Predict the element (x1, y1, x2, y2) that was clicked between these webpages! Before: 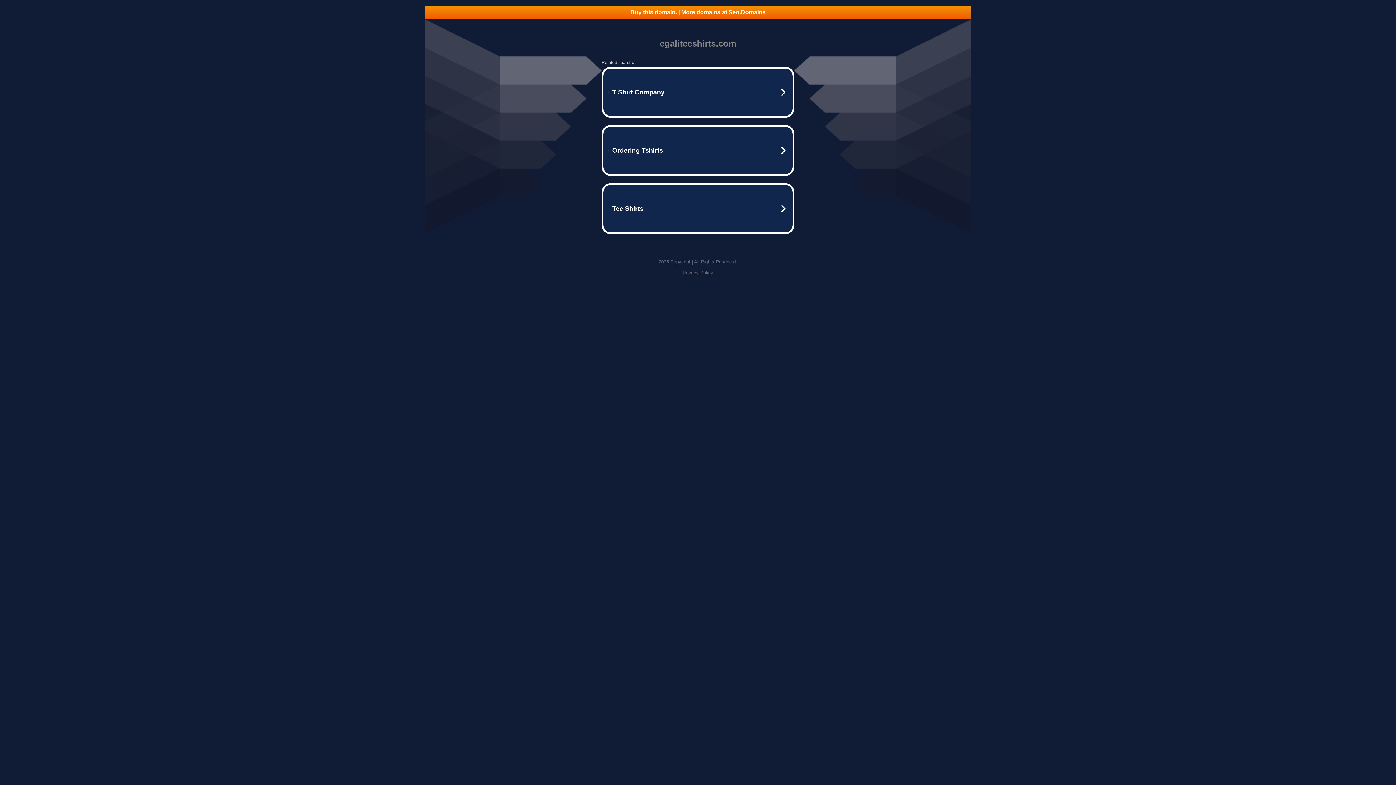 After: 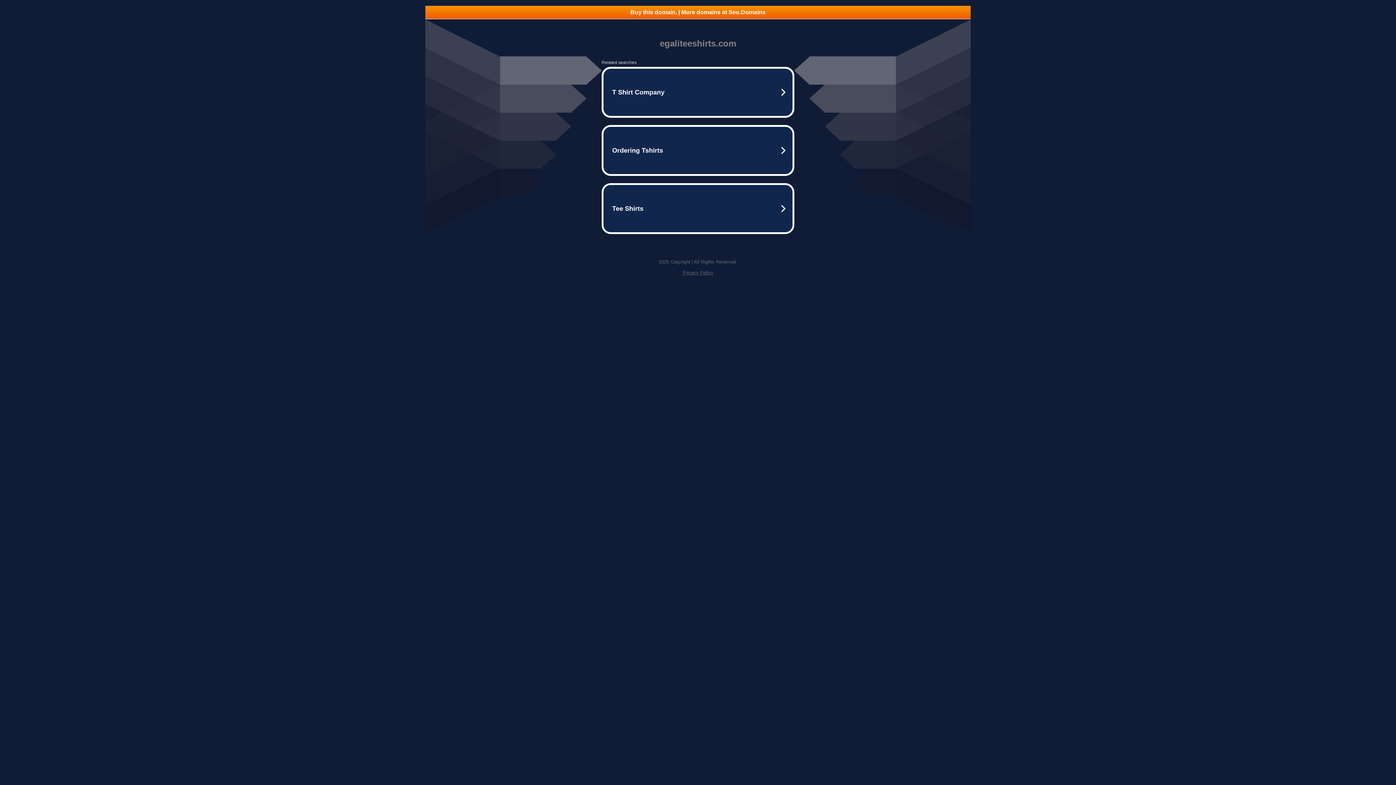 Action: bbox: (425, 5, 970, 18) label: Buy this domain. | More domains at Seo.Domains